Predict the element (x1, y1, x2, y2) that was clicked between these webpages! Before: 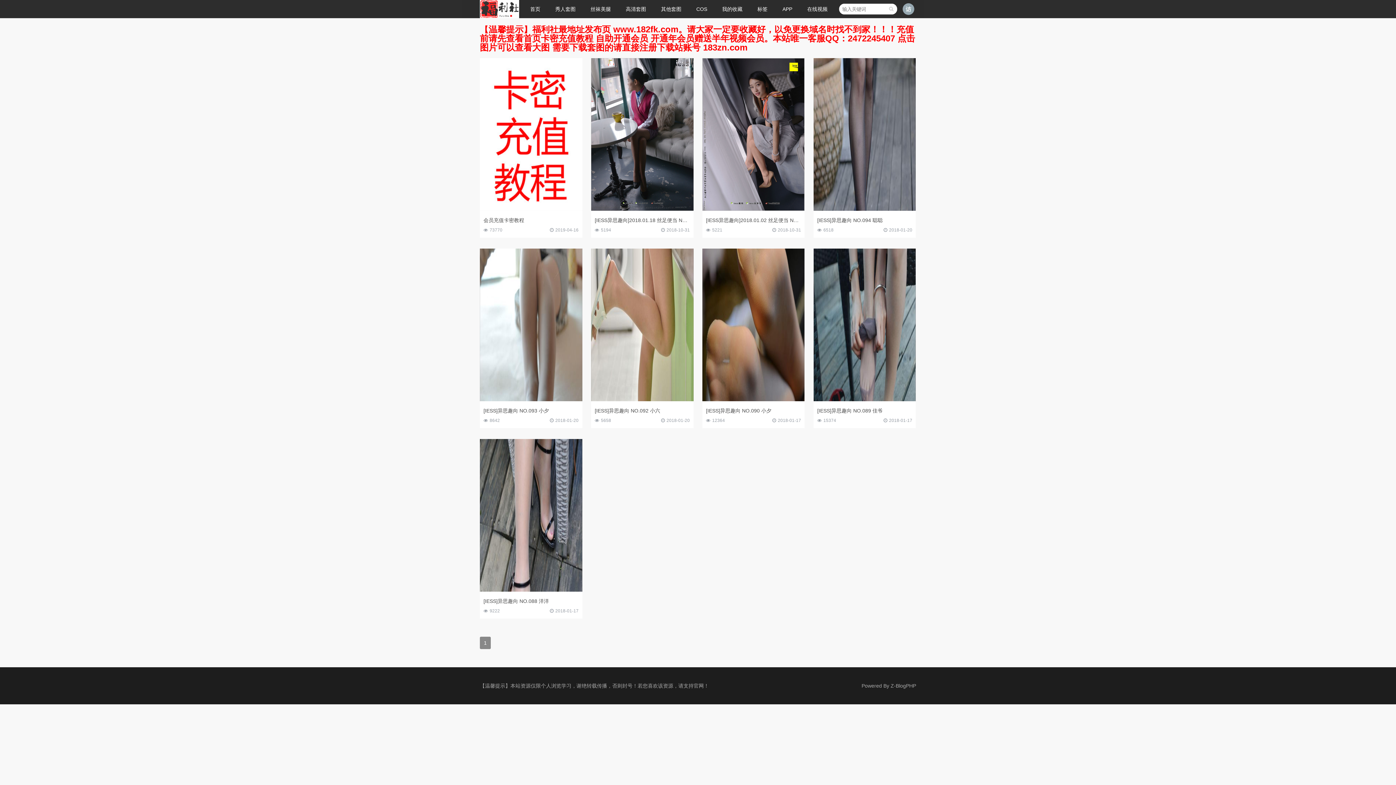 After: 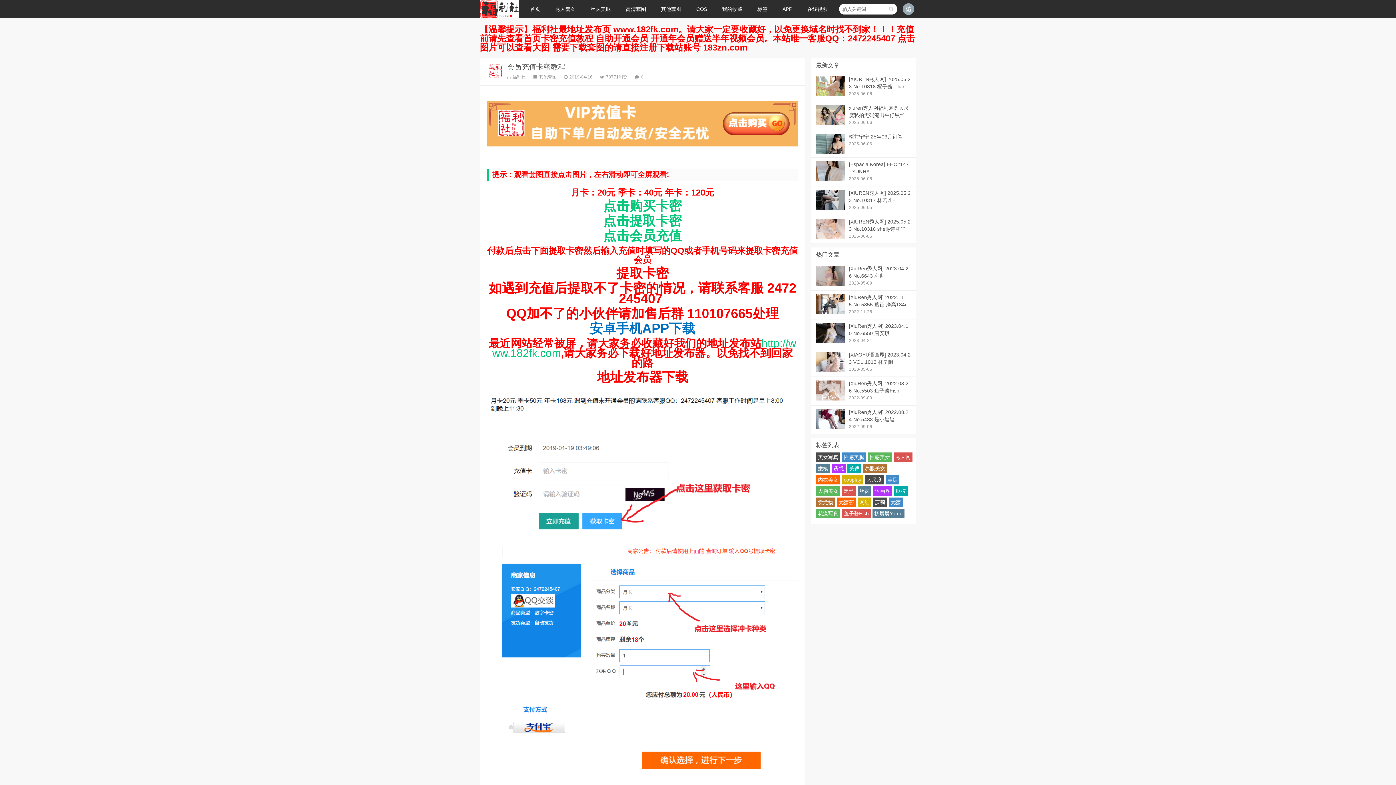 Action: label: 会员充值卡密教程 bbox: (483, 217, 524, 223)